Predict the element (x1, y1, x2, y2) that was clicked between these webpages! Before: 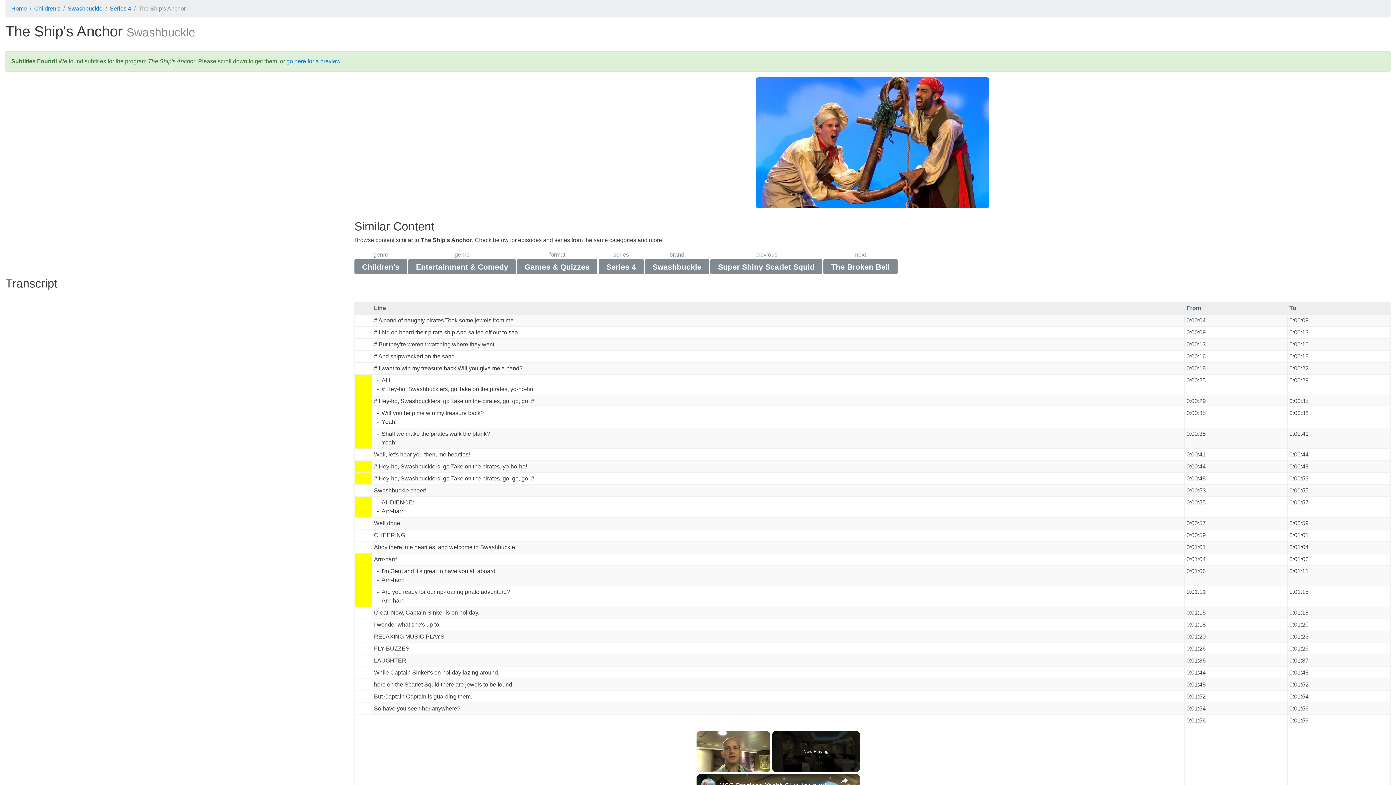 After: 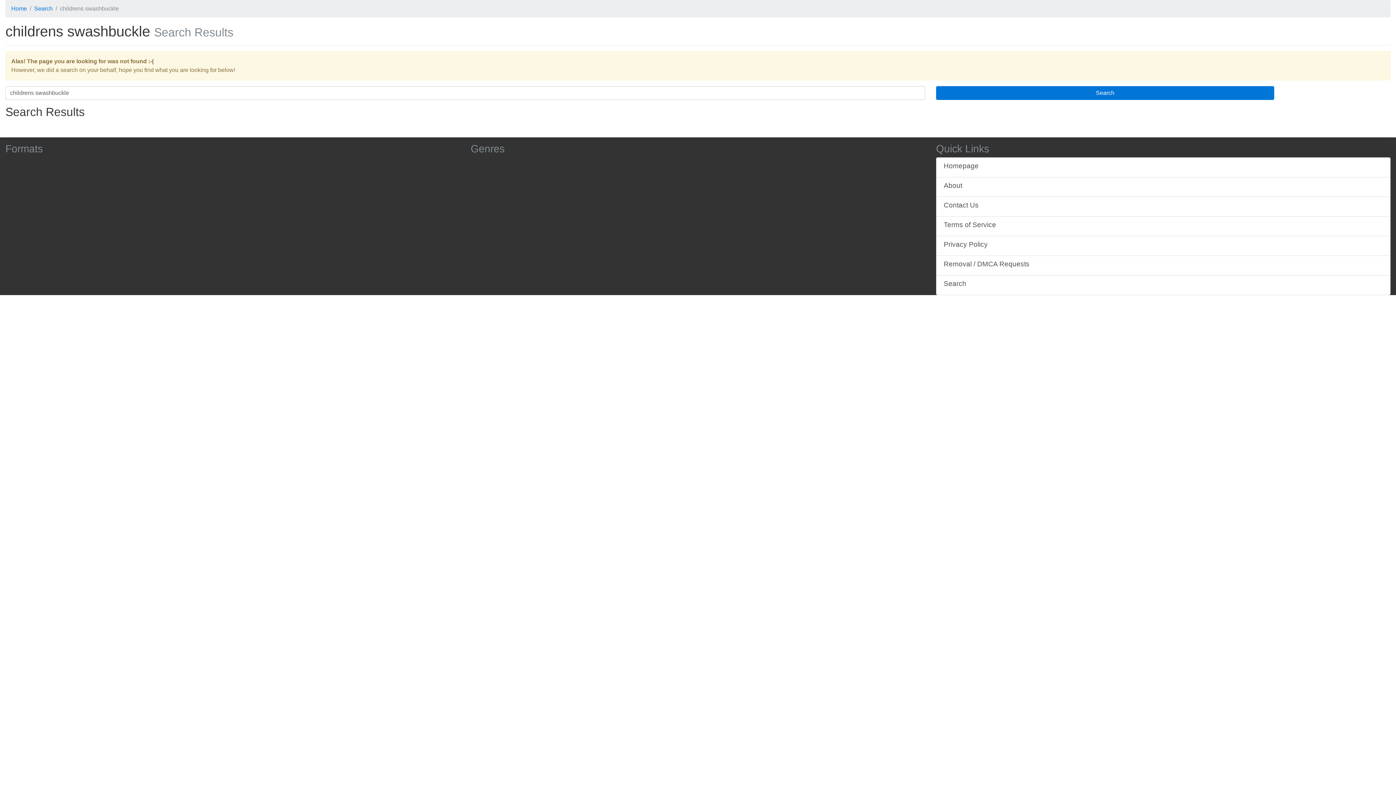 Action: bbox: (645, 259, 709, 274) label: Swashbuckle